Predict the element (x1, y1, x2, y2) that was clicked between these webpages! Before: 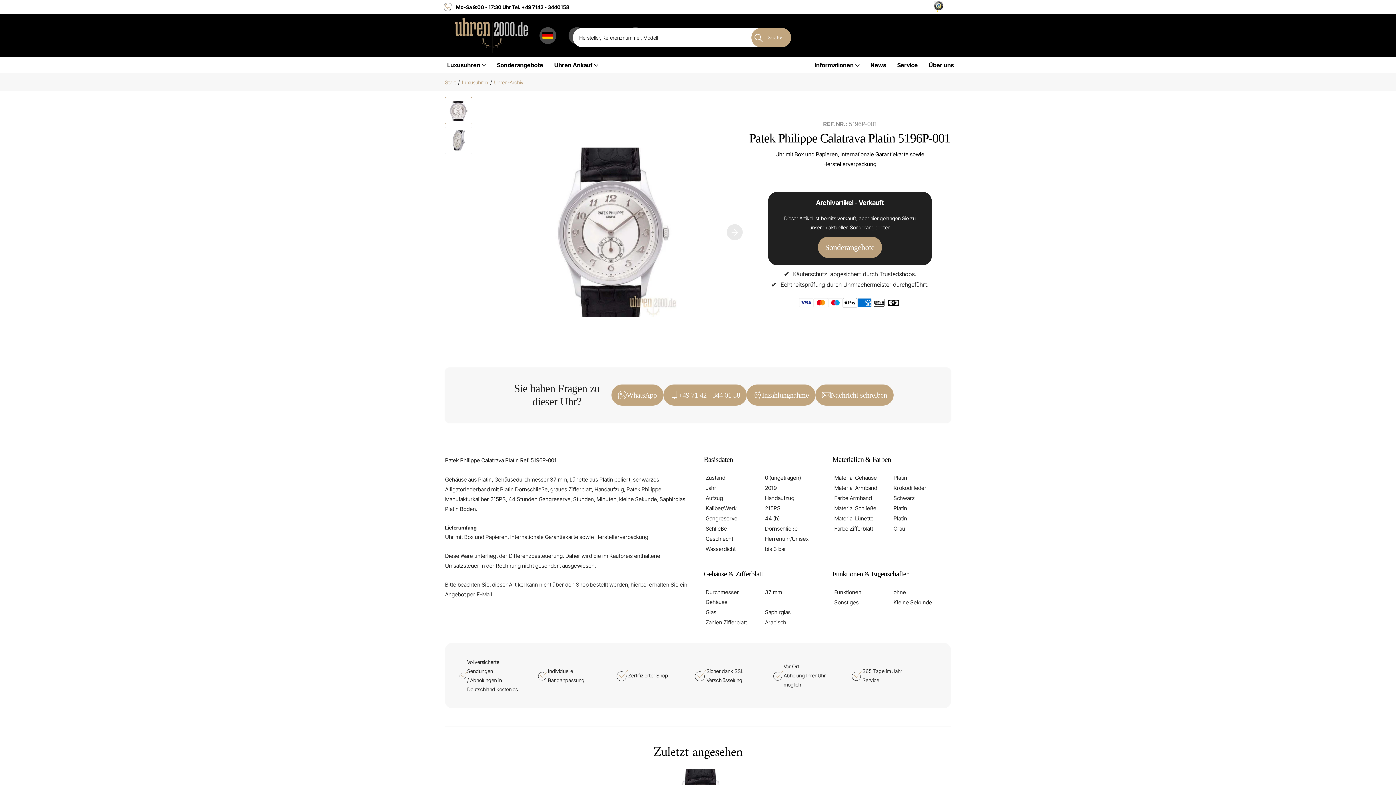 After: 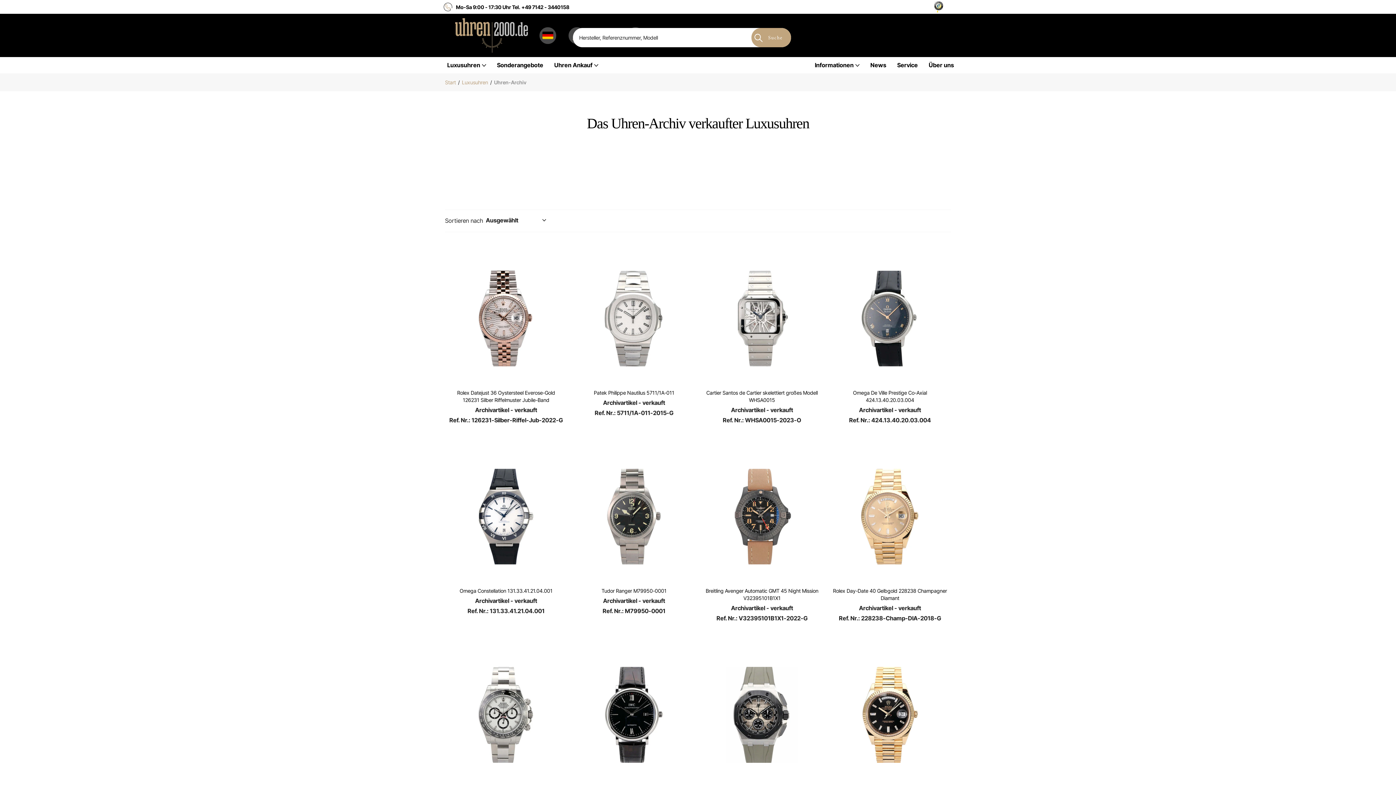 Action: bbox: (494, 79, 523, 85) label: Uhren-Archiv